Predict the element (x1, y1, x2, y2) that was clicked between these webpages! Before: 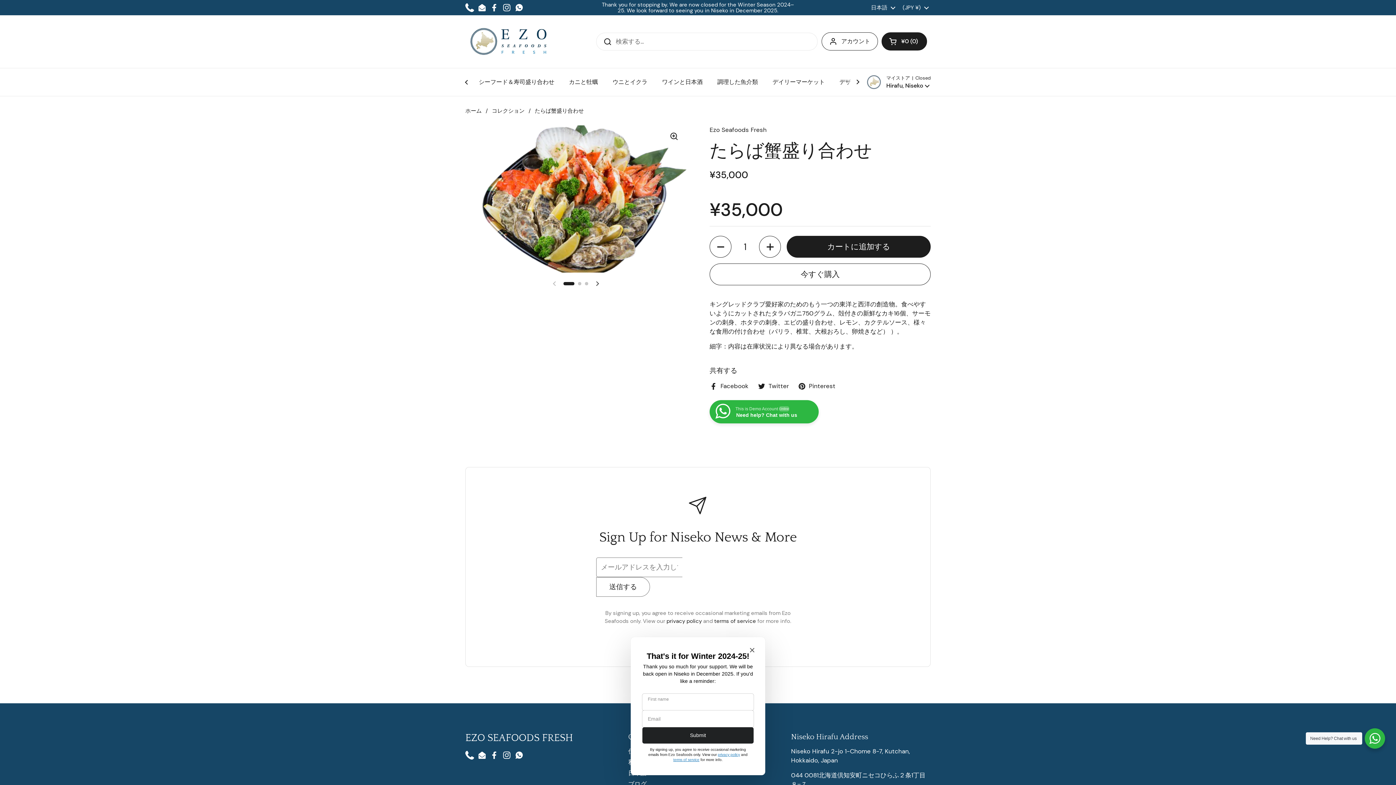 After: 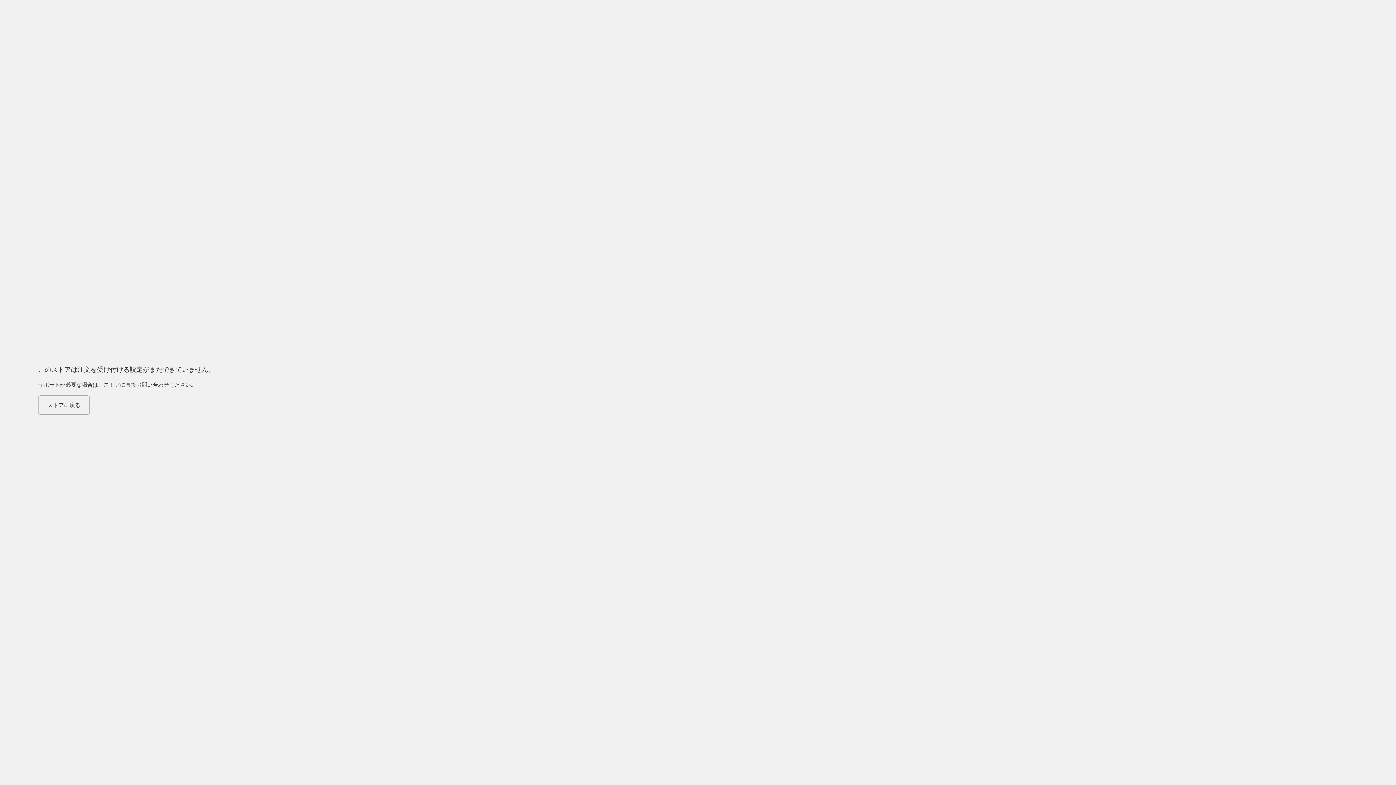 Action: label: 今すぐ購入 bbox: (709, 263, 930, 285)